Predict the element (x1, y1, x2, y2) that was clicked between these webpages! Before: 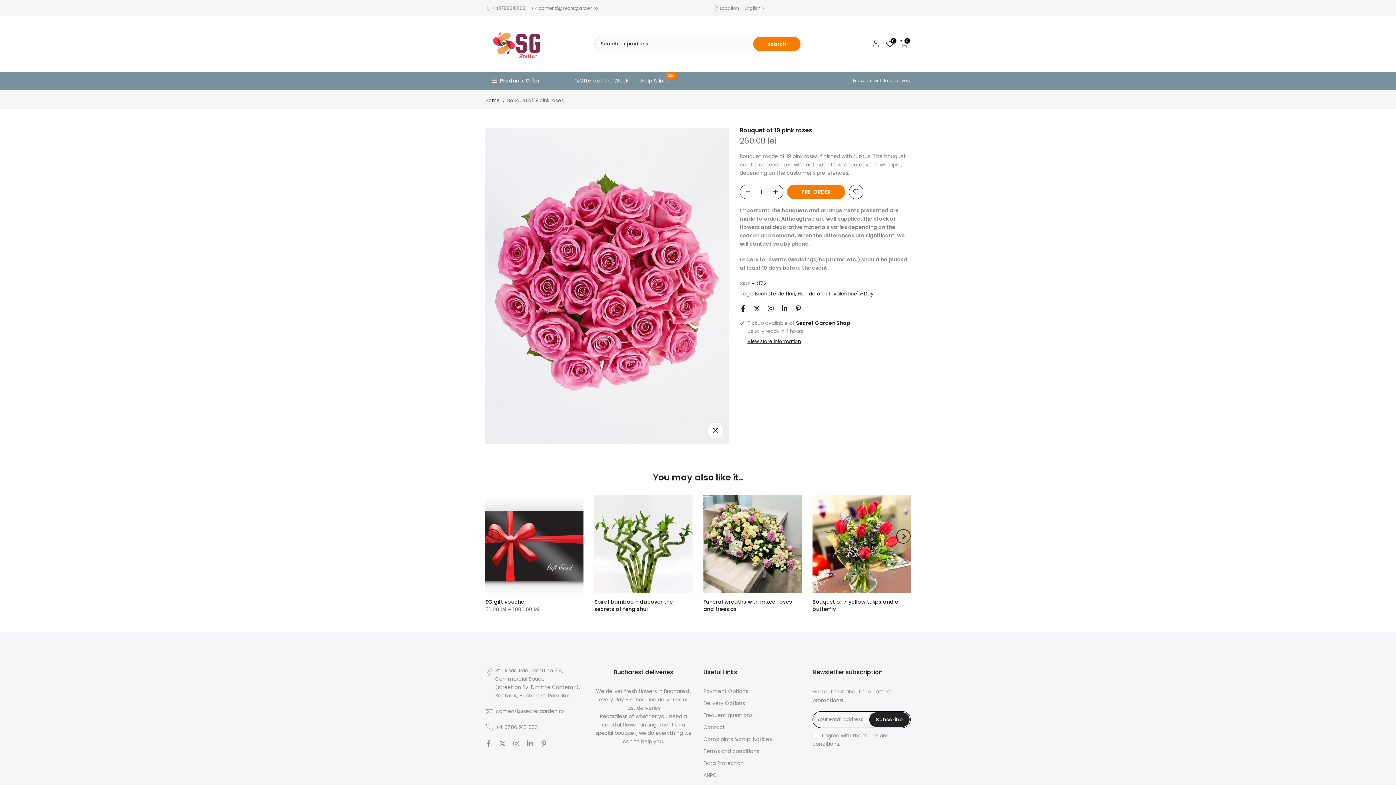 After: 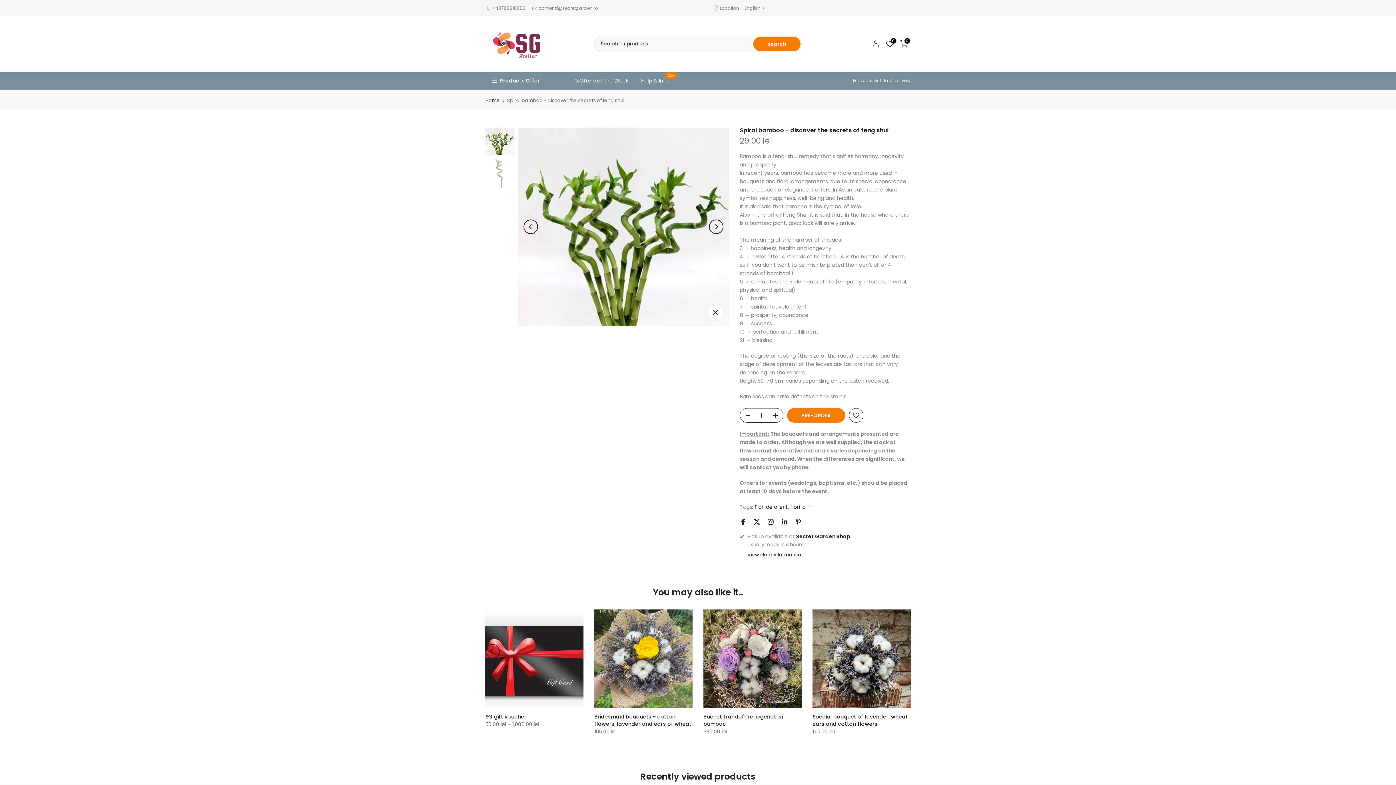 Action: bbox: (594, 494, 692, 593)